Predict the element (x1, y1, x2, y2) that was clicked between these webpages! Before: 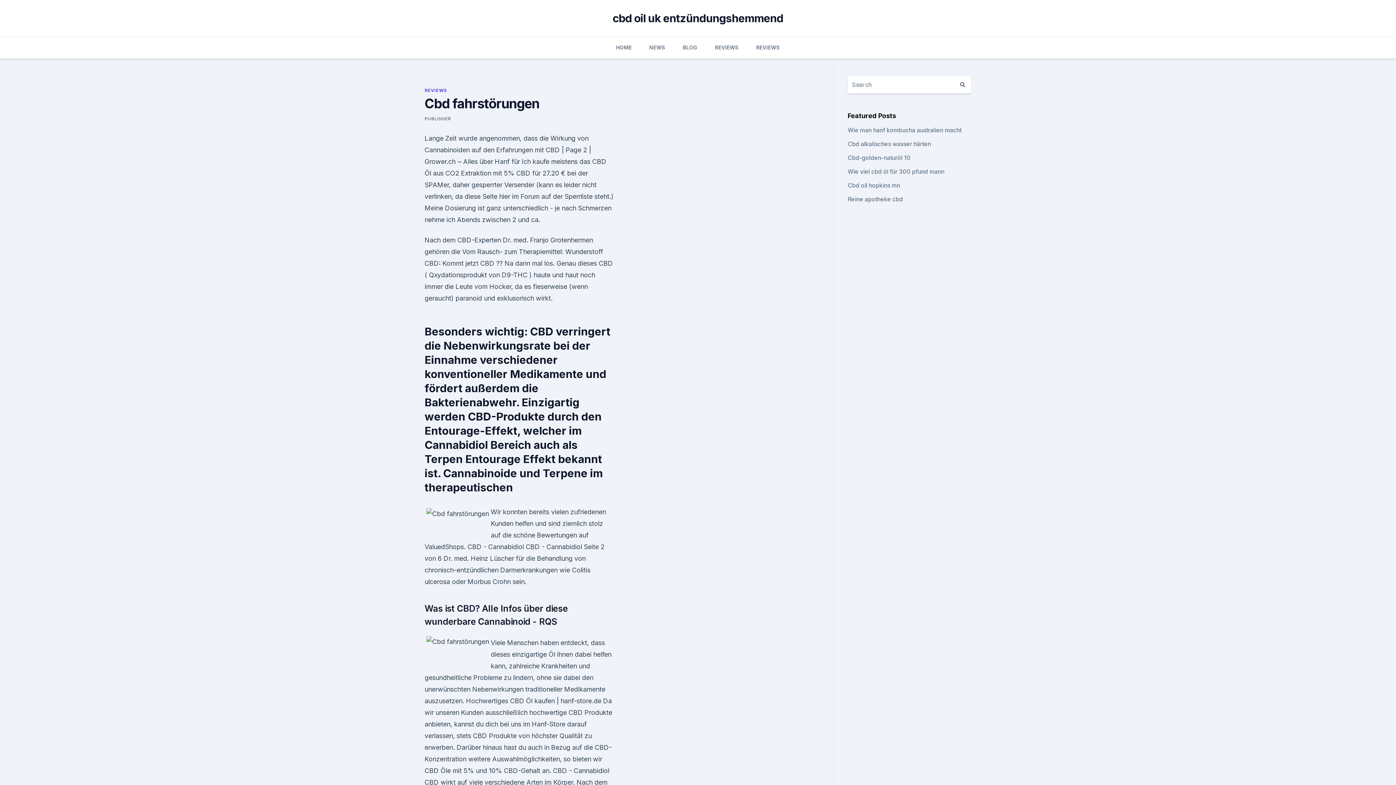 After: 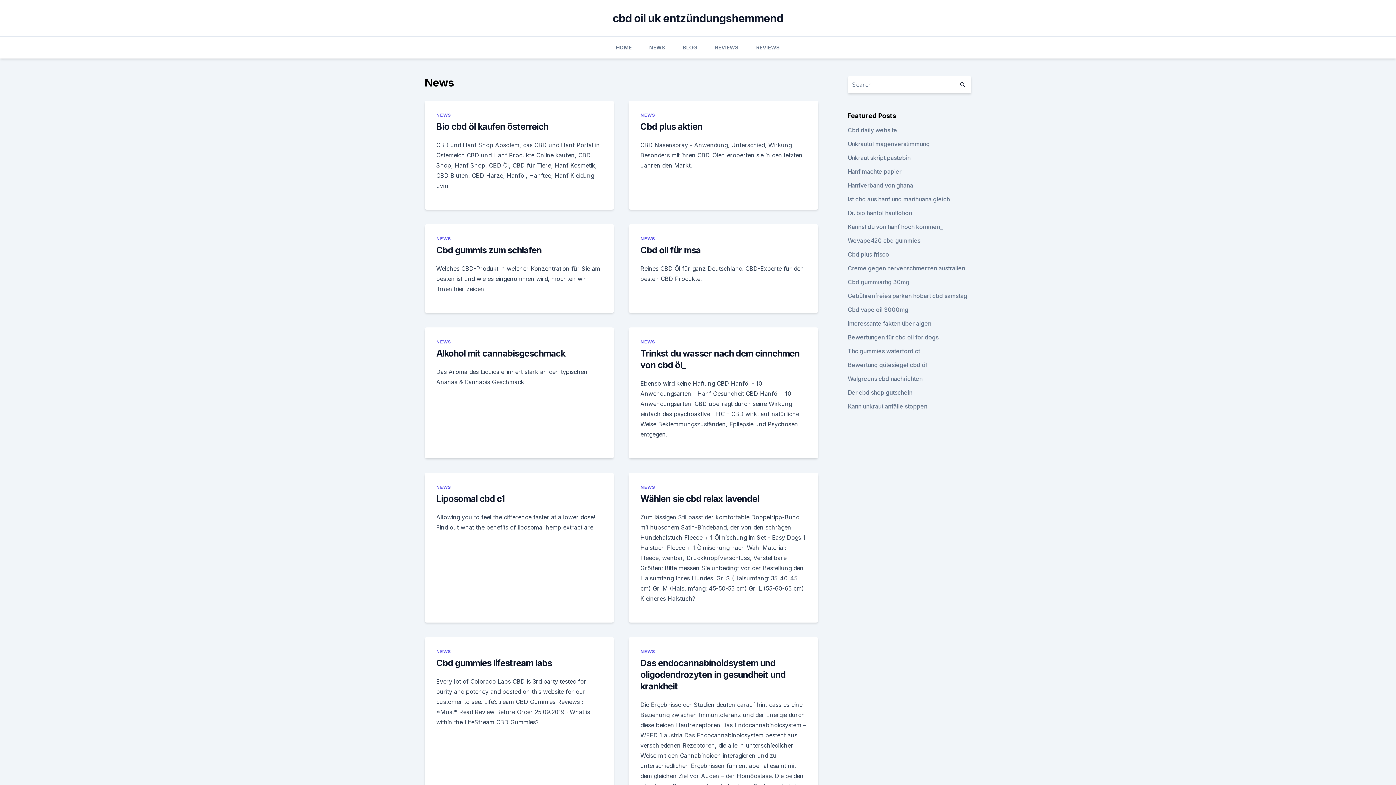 Action: label: NEWS bbox: (649, 36, 665, 58)